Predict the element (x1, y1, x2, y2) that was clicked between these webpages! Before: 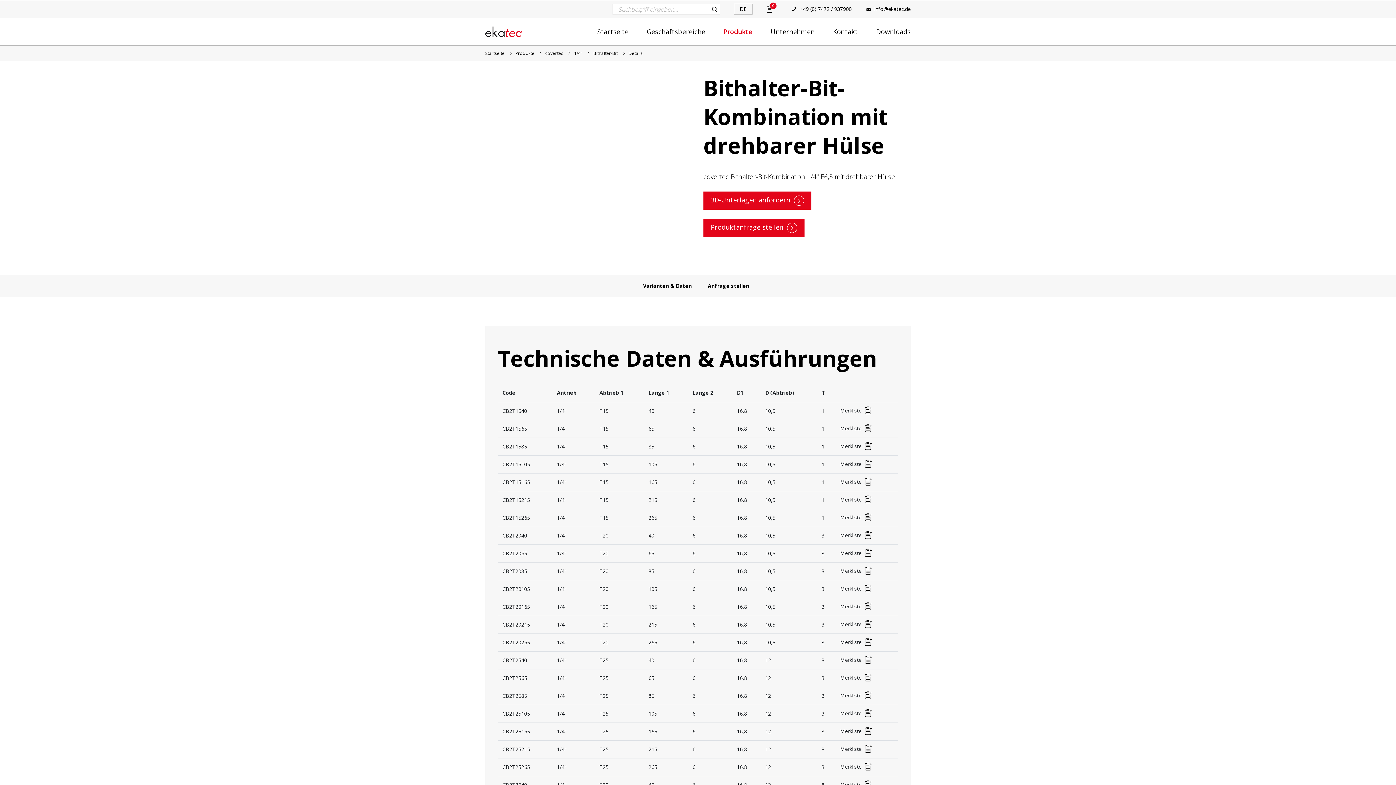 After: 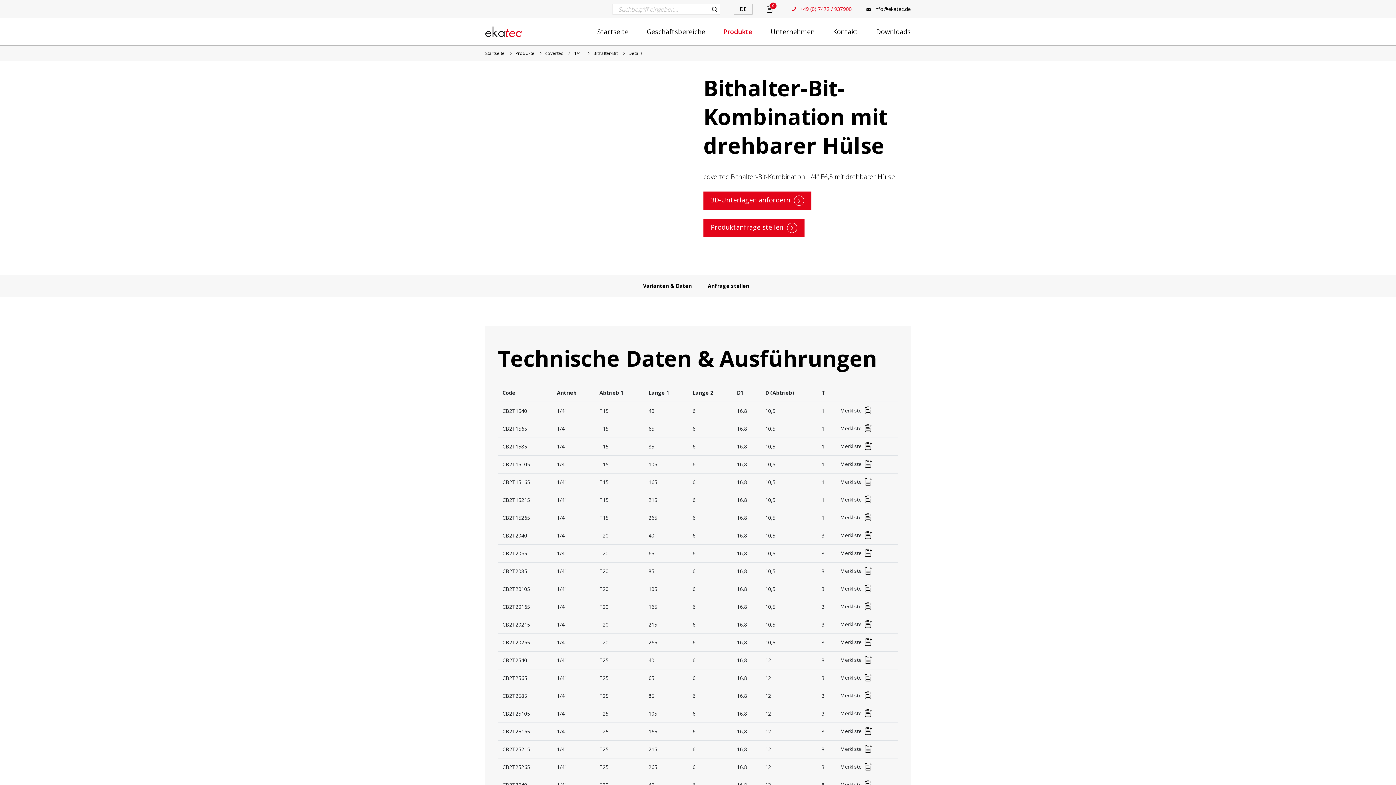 Action: bbox: (792, 4, 852, 13) label: +49 (0) 7472 / 937900